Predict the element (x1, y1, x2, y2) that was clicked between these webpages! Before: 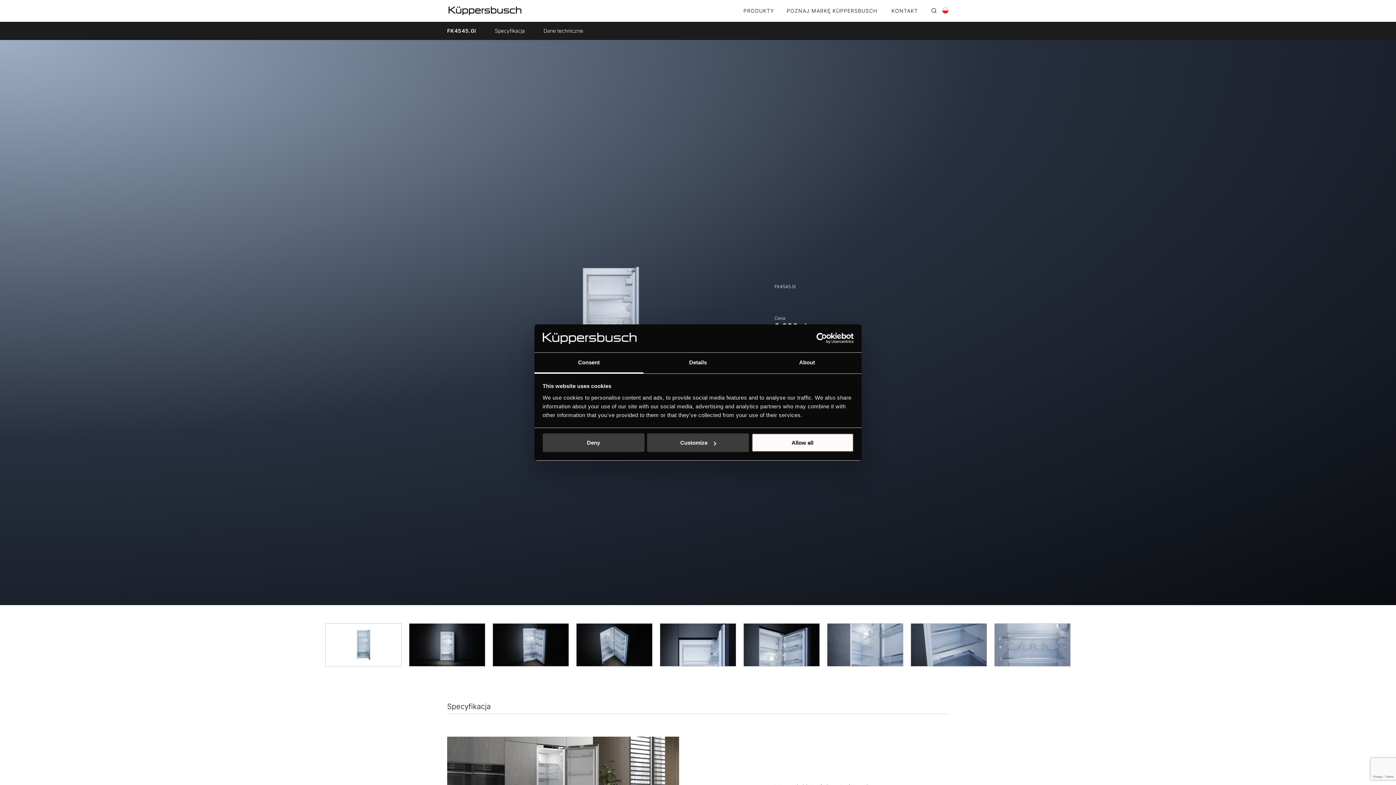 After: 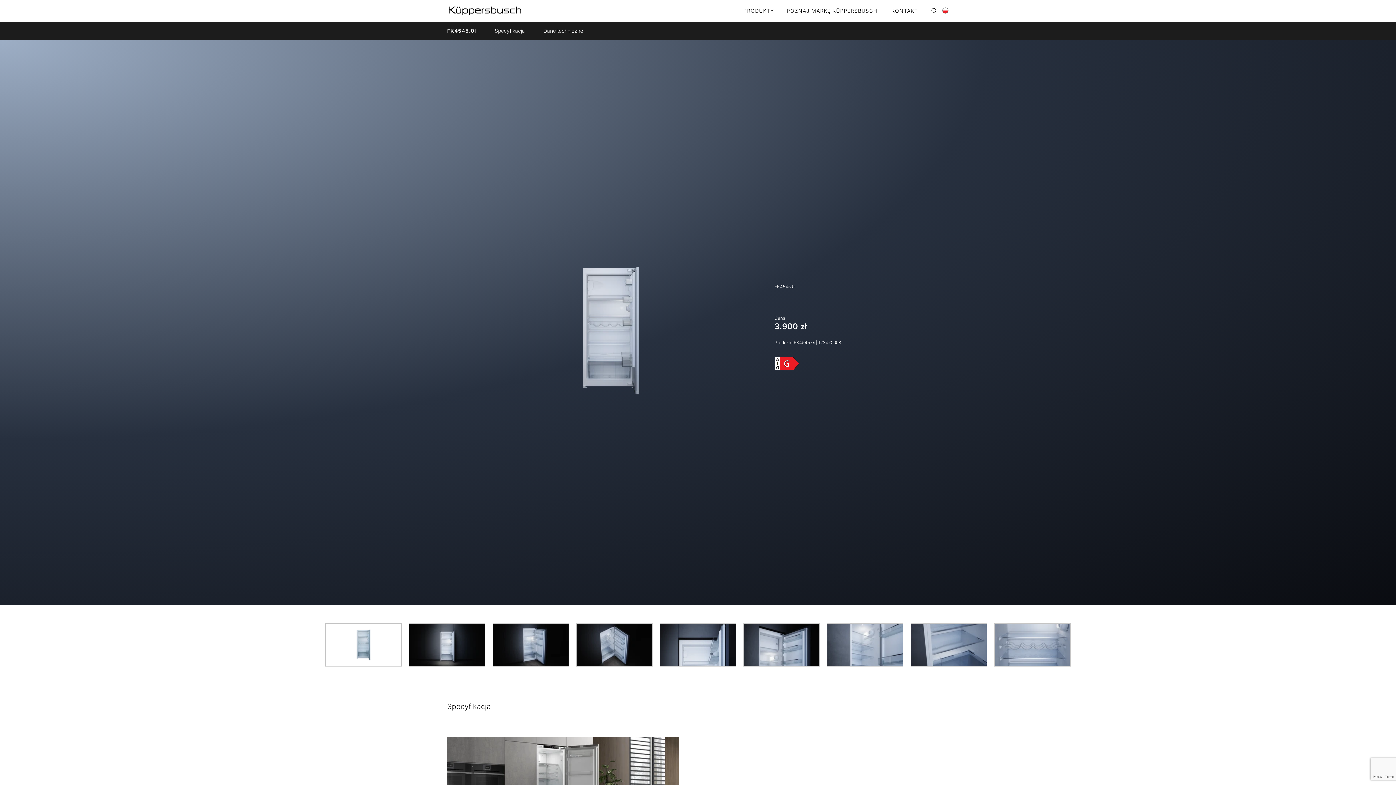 Action: bbox: (542, 433, 644, 452) label: Deny